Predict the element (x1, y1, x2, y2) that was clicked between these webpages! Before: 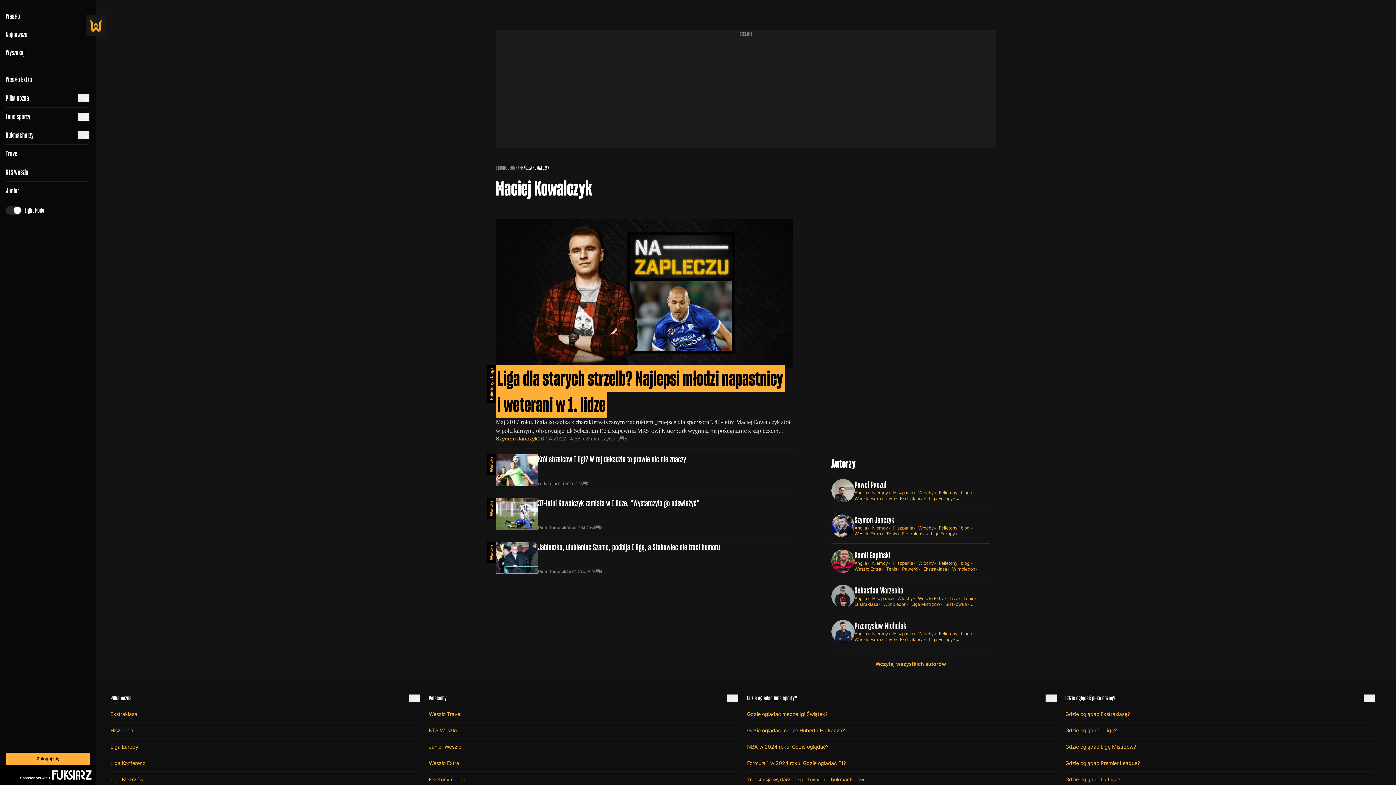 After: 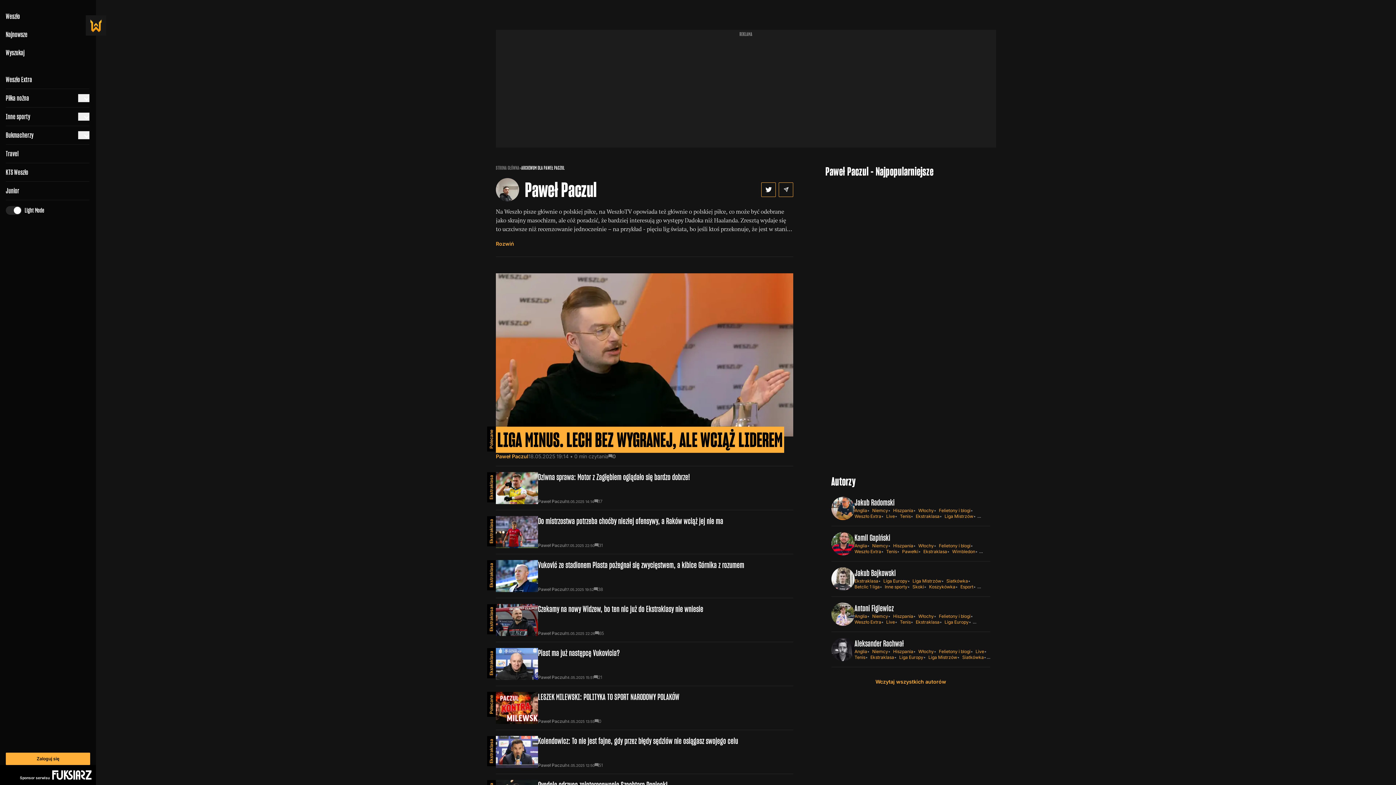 Action: bbox: (831, 479, 854, 502)